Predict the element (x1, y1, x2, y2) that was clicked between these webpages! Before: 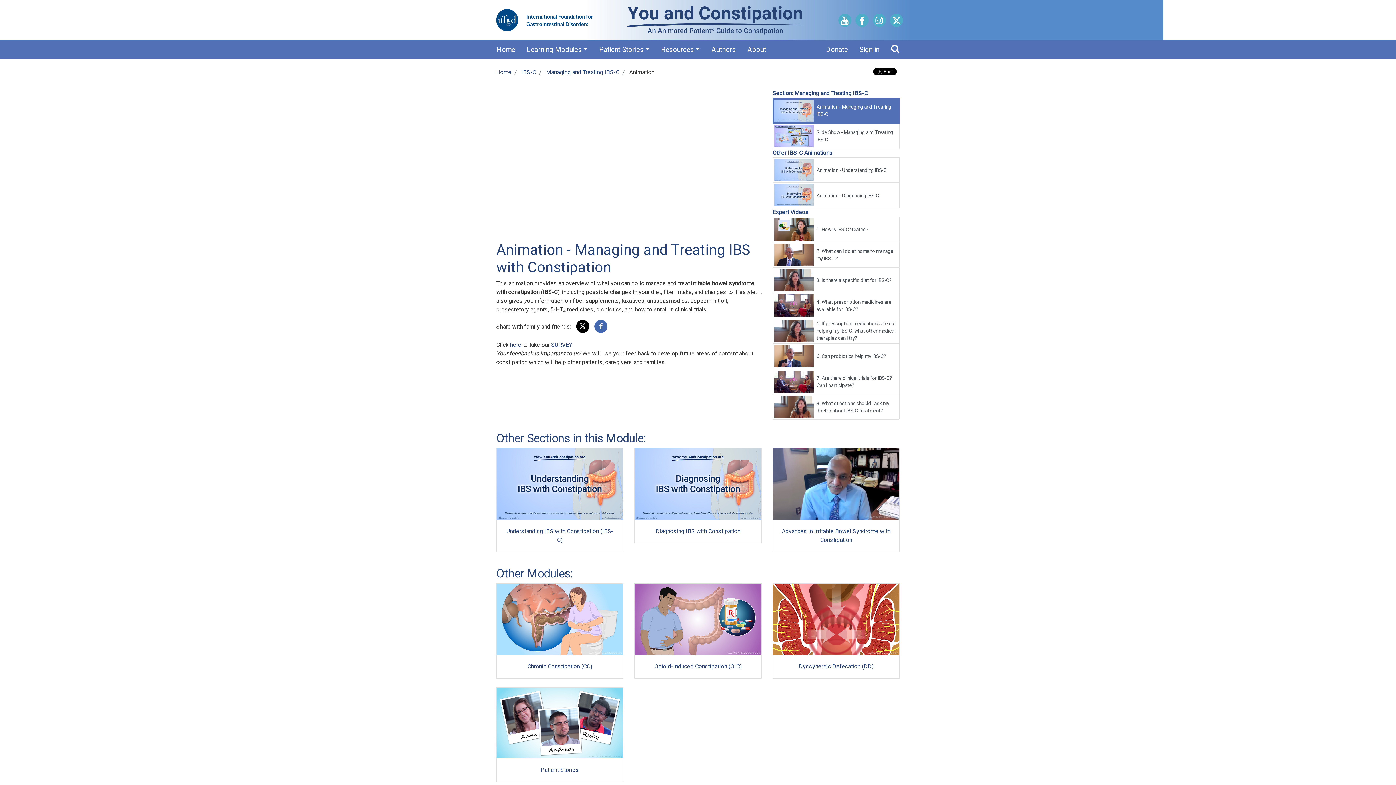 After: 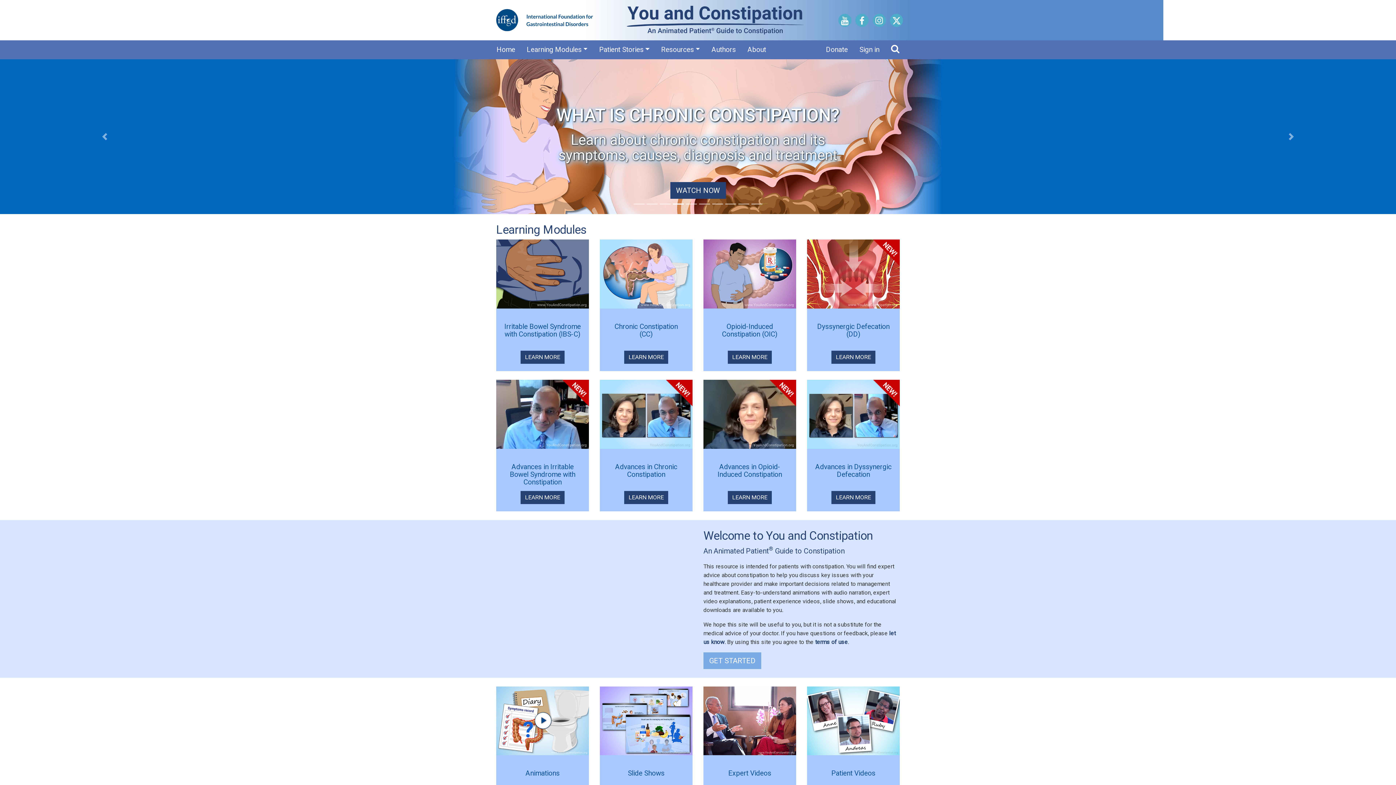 Action: bbox: (597, 5, 833, 34)